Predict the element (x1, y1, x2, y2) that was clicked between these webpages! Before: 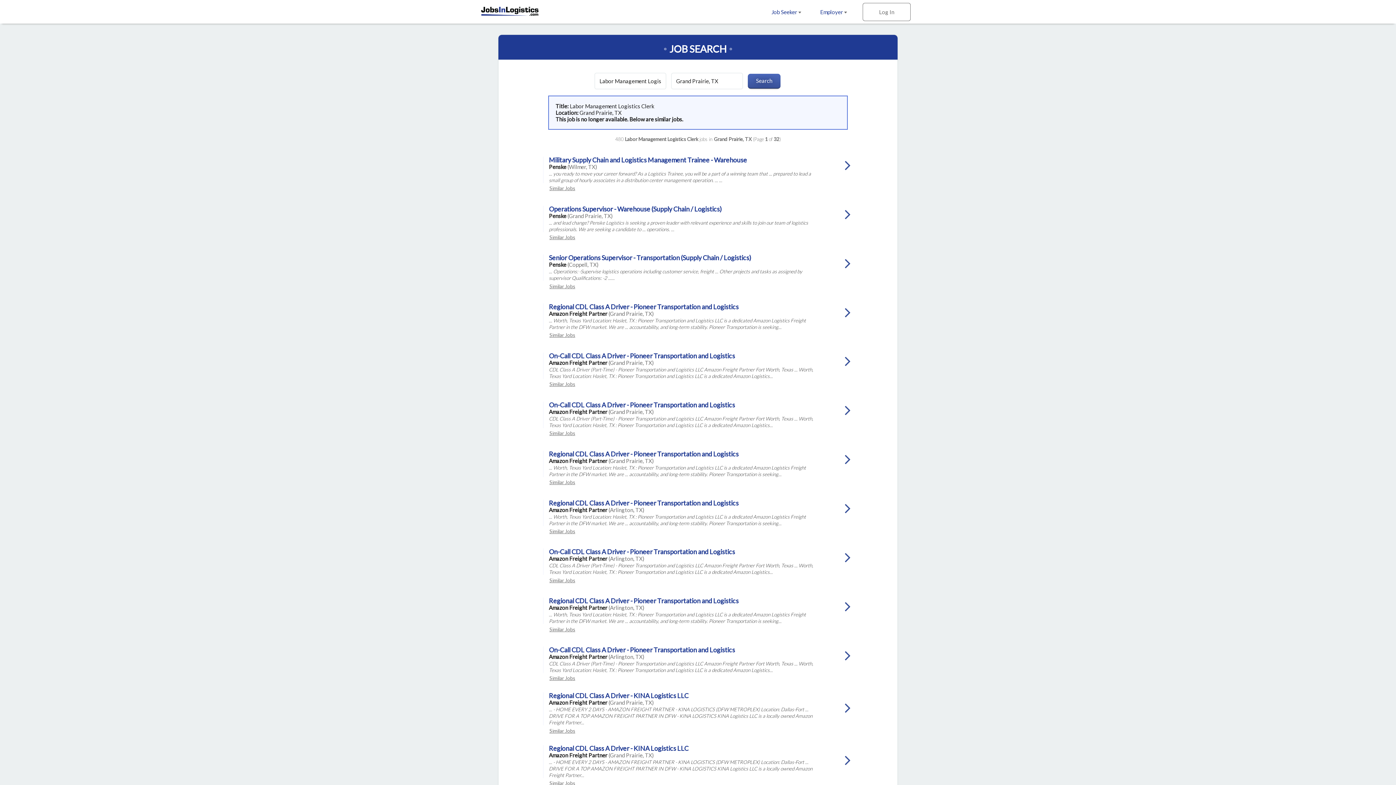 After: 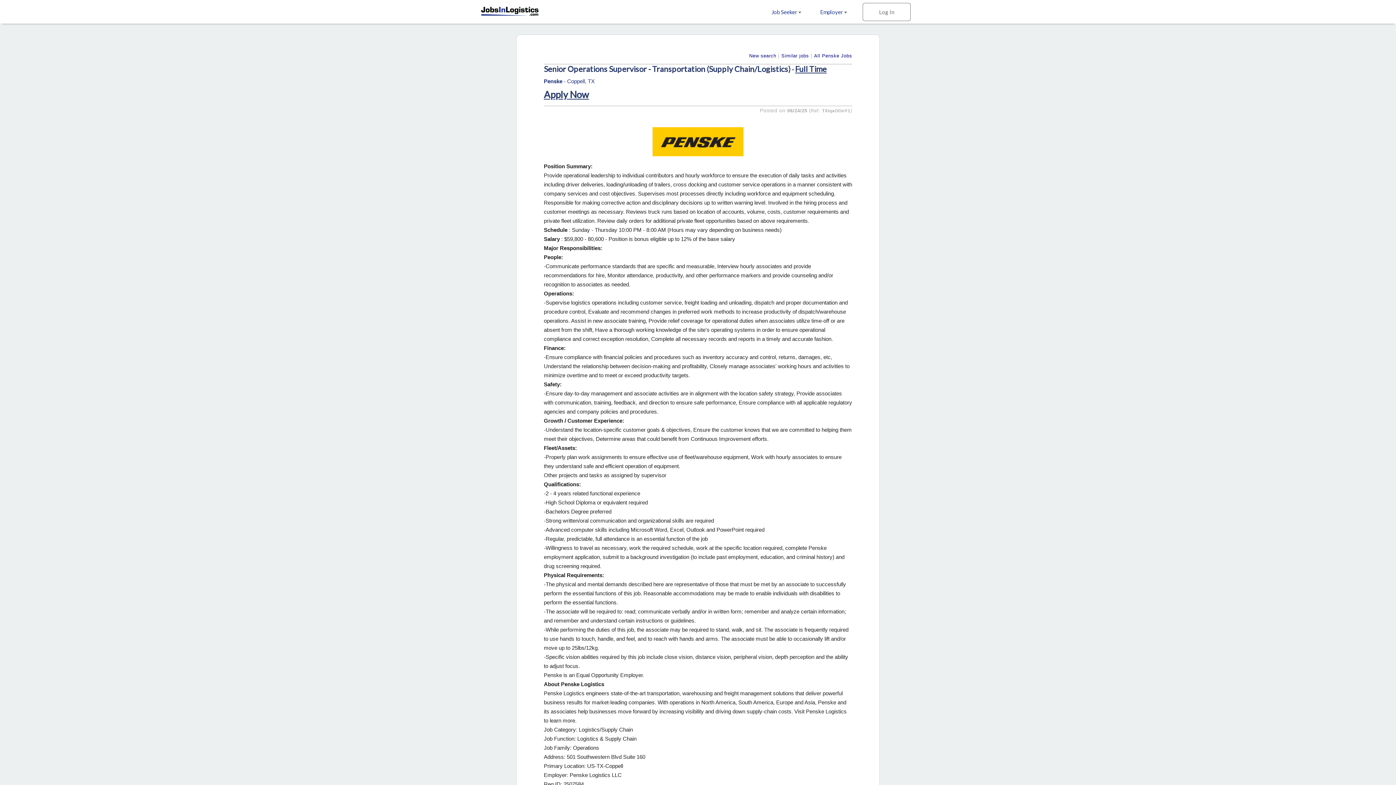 Action: bbox: (514, 245, 881, 295) label: Senior Operations Supervisor - Transportation (Supply Chain / Logistics)
Penske (Coppell, TX)
... Operations: -Supervise logistics operations including customer service, freight ... Other projects and tasks as assigned by supervisor Qualifications: -2 ......